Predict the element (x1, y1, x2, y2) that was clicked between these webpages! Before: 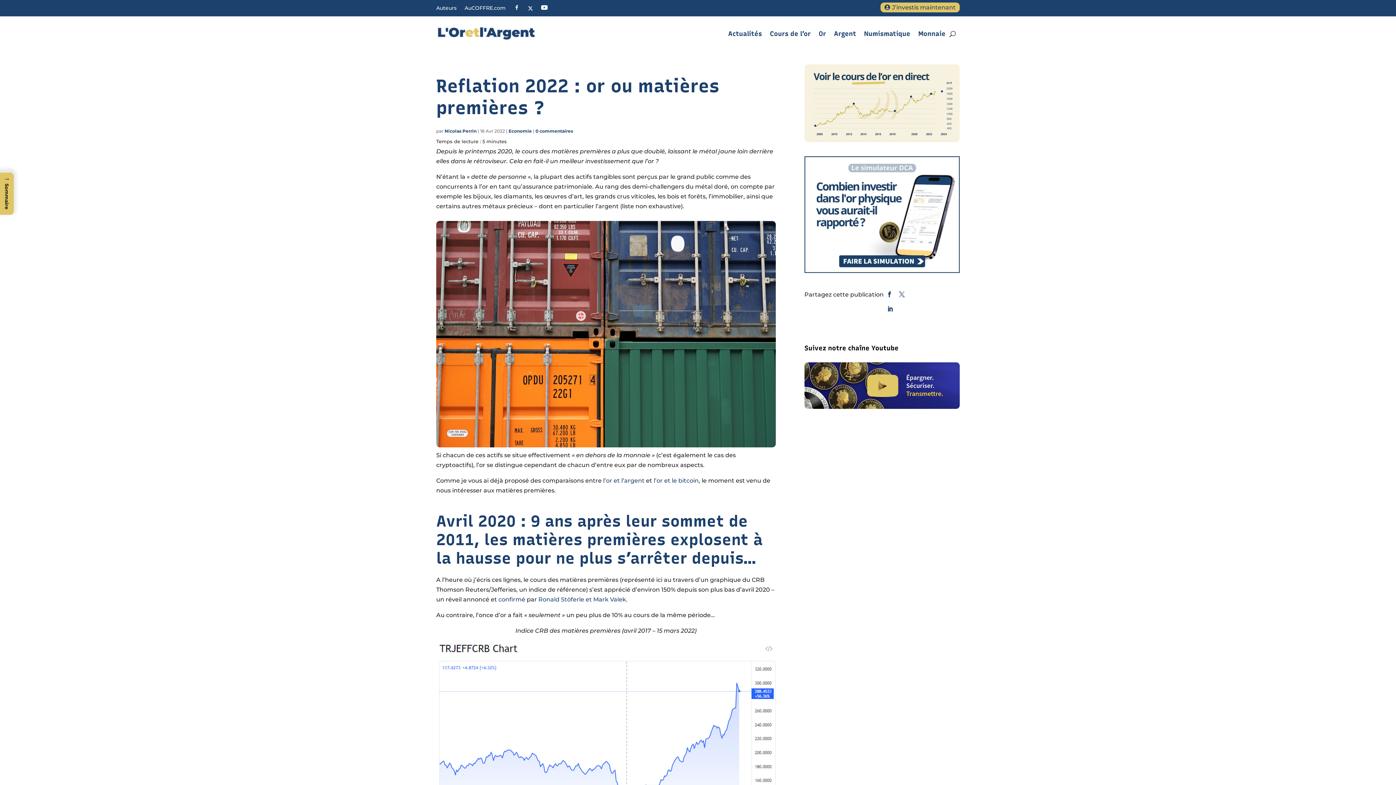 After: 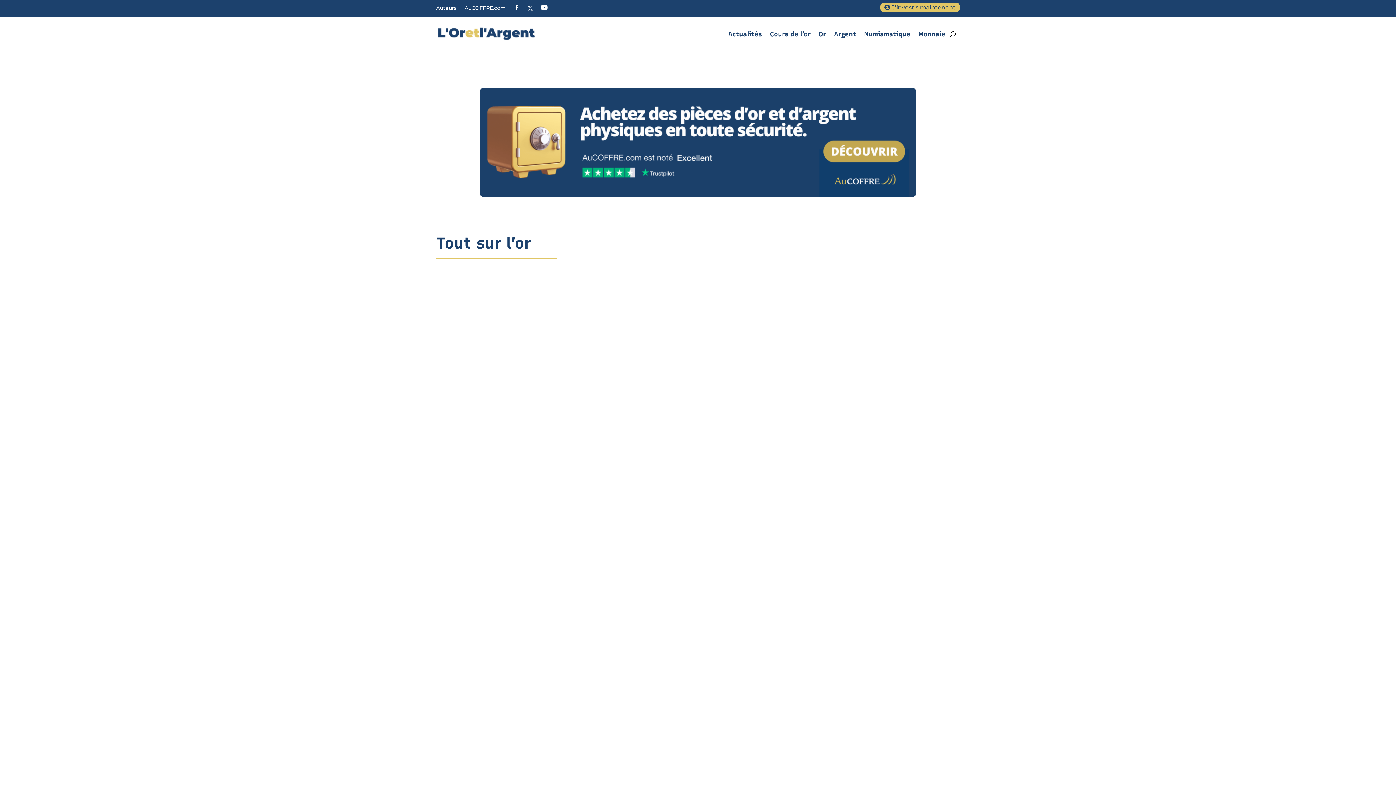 Action: bbox: (436, 26, 537, 41)